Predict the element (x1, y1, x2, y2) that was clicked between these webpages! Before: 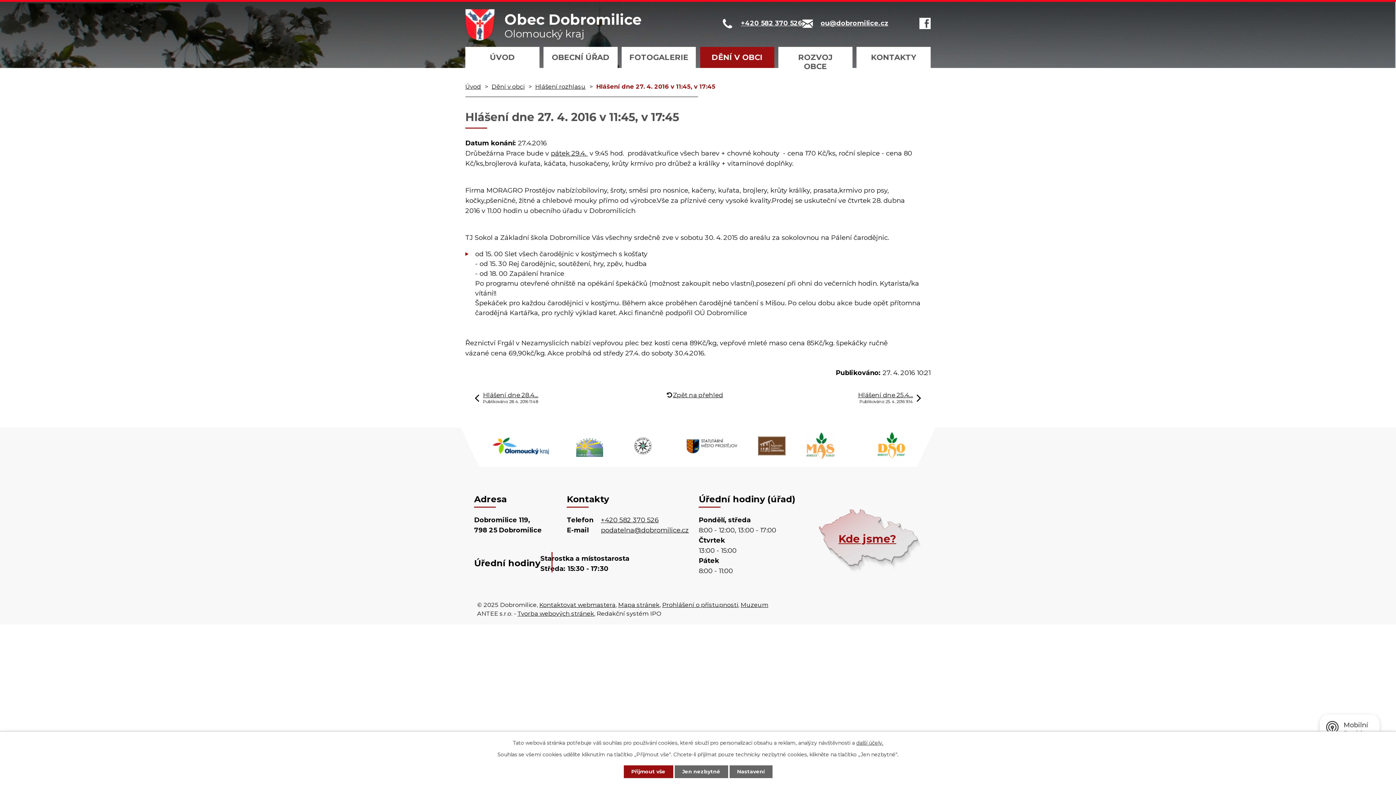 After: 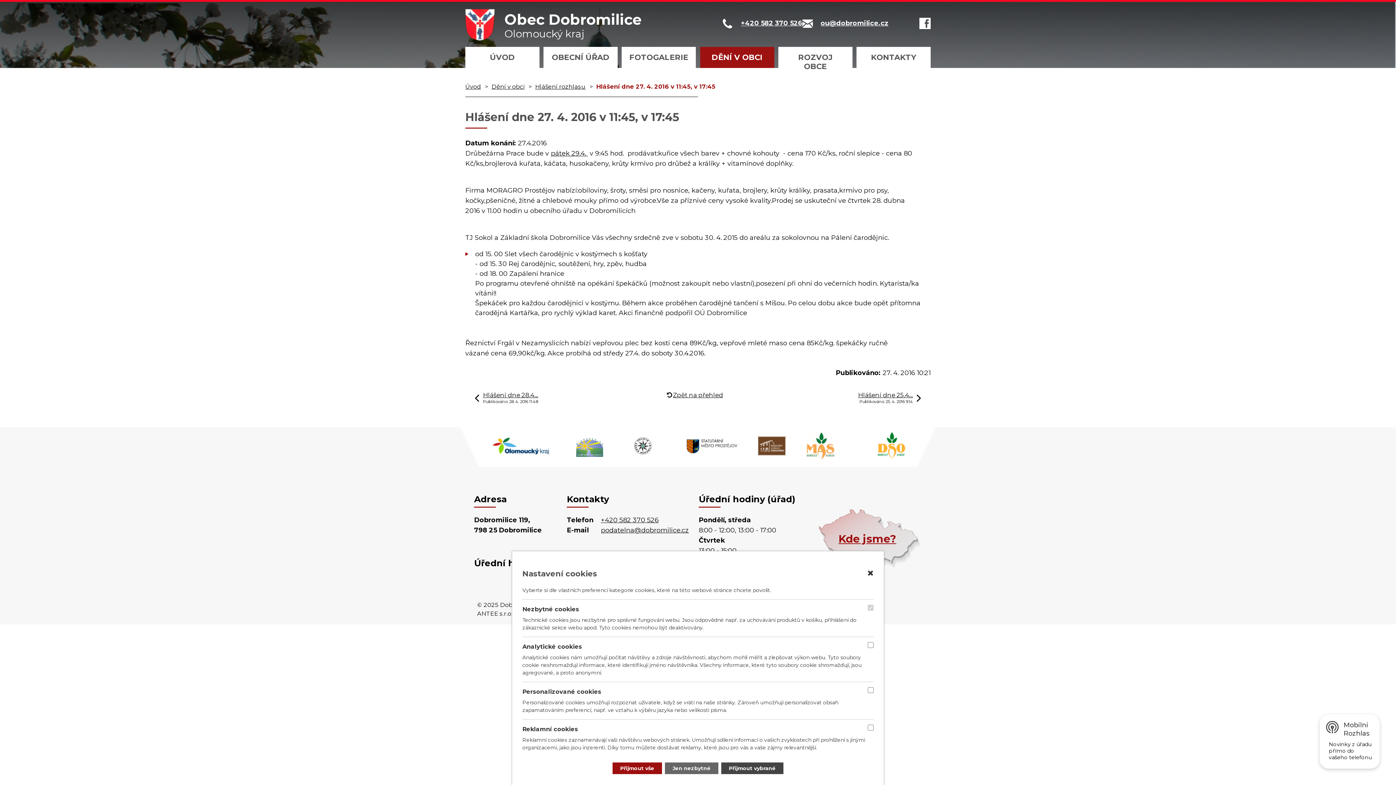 Action: label: Nastavení bbox: (729, 765, 772, 778)